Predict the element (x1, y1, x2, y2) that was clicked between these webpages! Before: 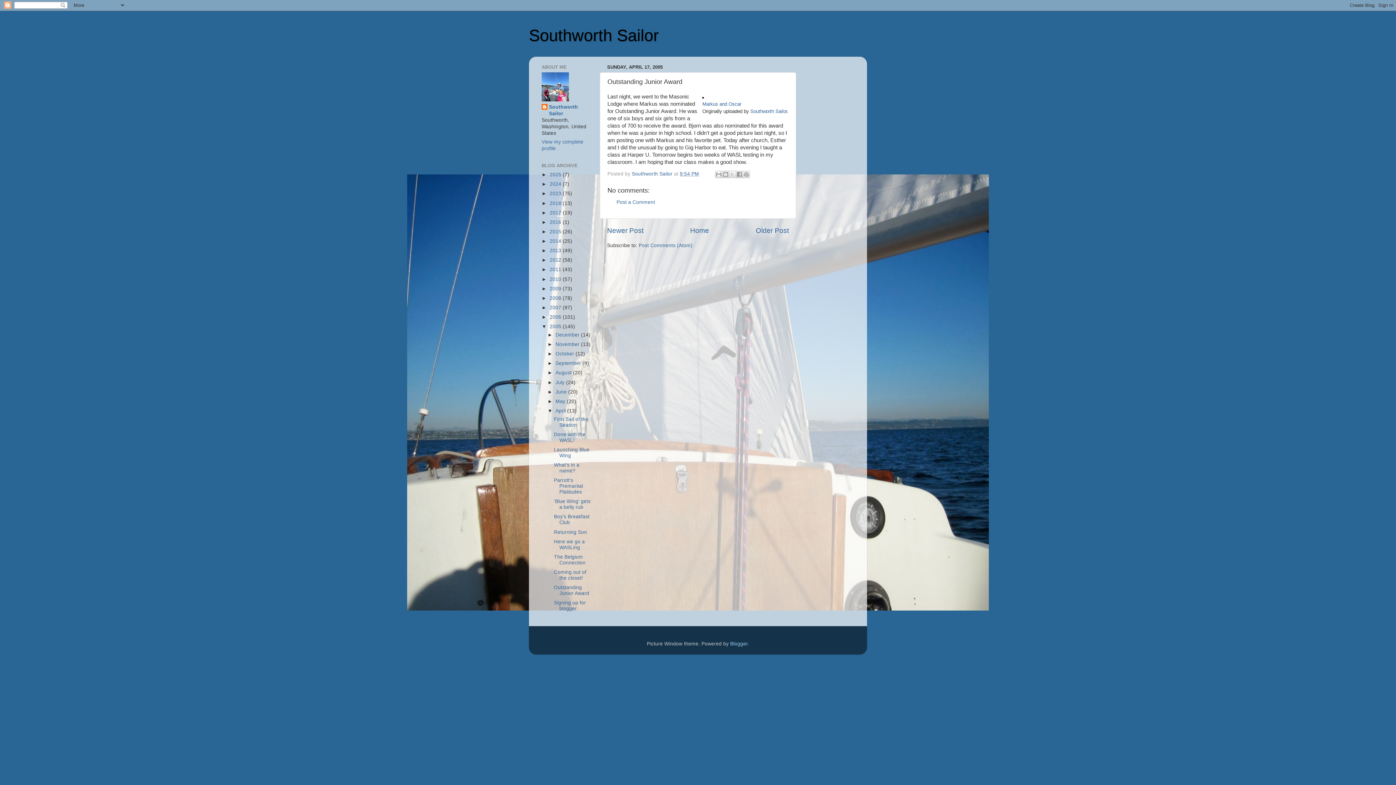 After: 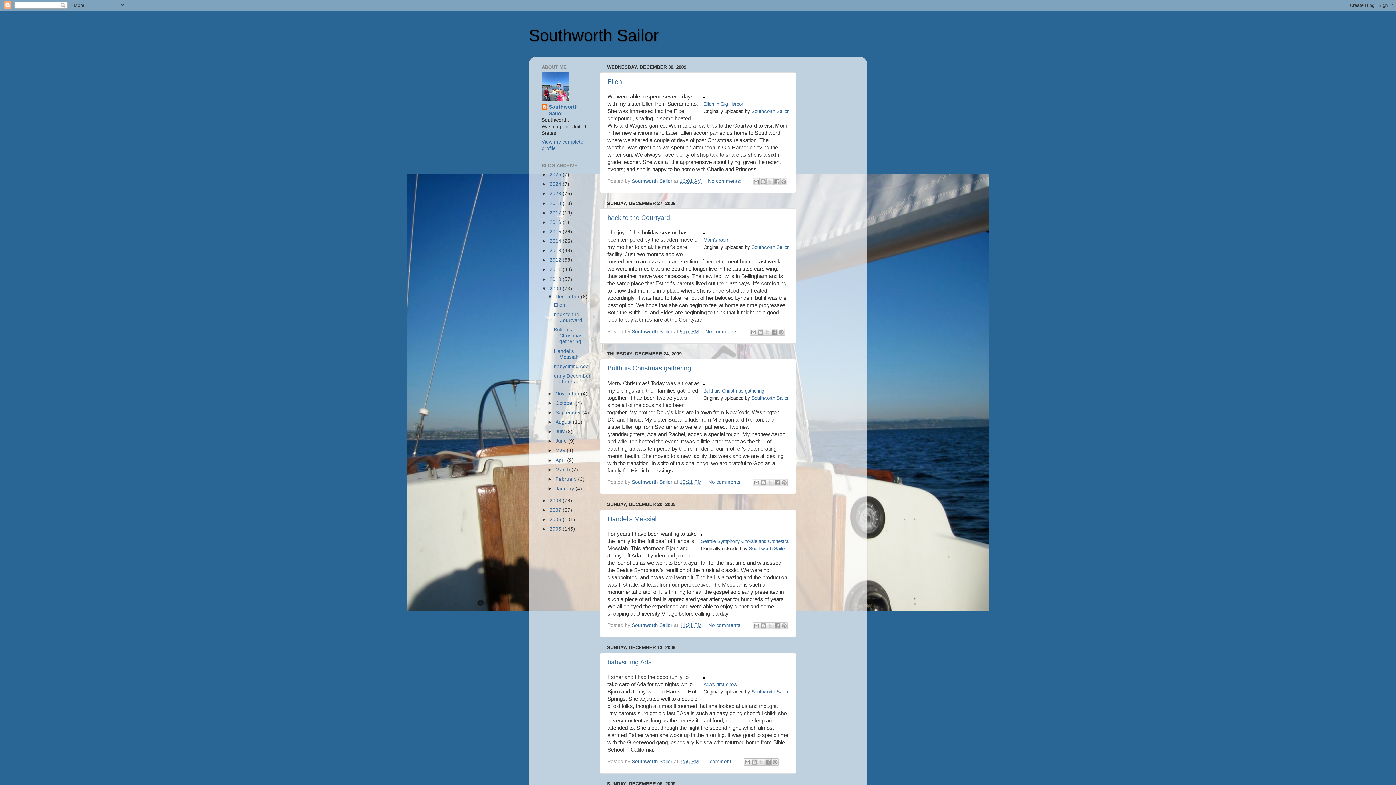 Action: label: 2009  bbox: (549, 286, 562, 291)